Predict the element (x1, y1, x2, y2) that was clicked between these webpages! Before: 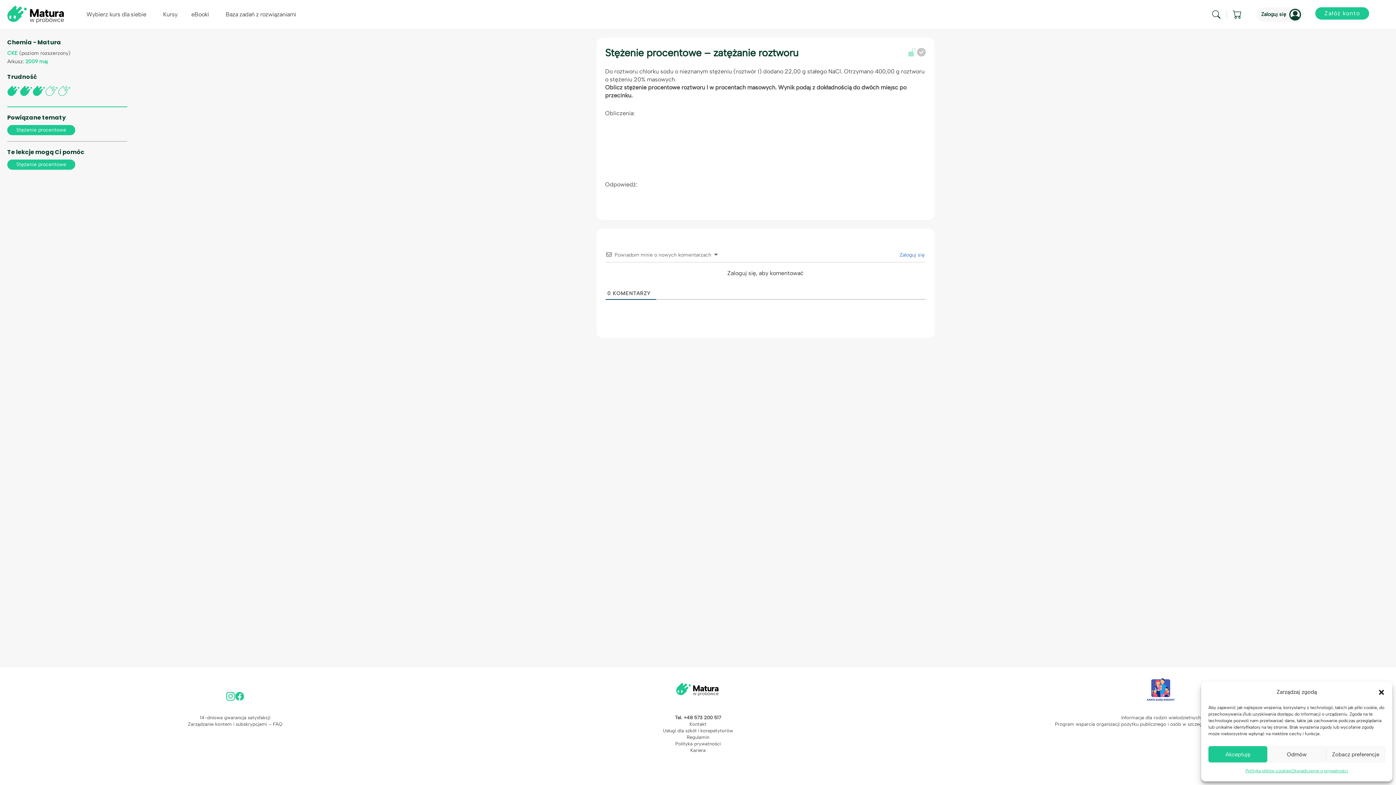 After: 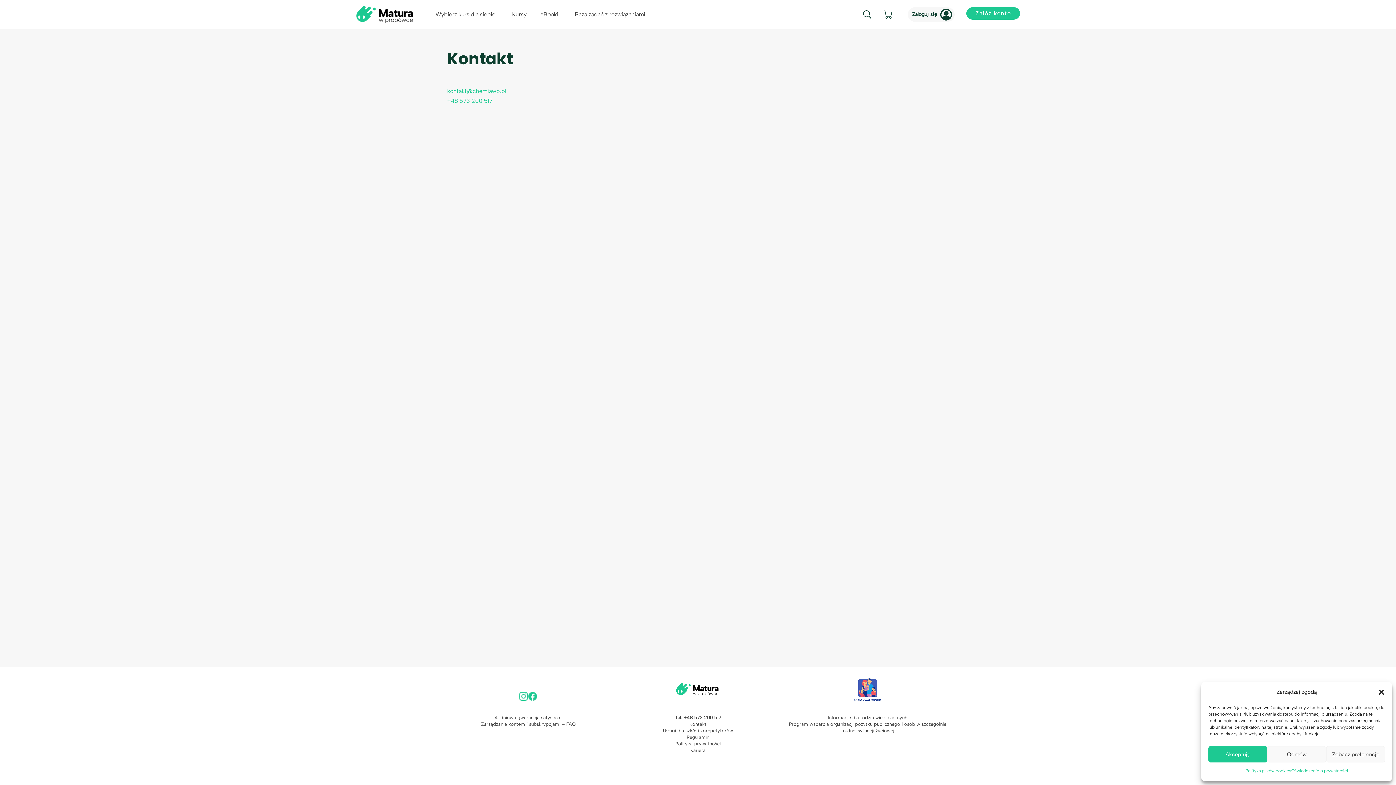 Action: bbox: (470, 721, 926, 728) label: Kontakt